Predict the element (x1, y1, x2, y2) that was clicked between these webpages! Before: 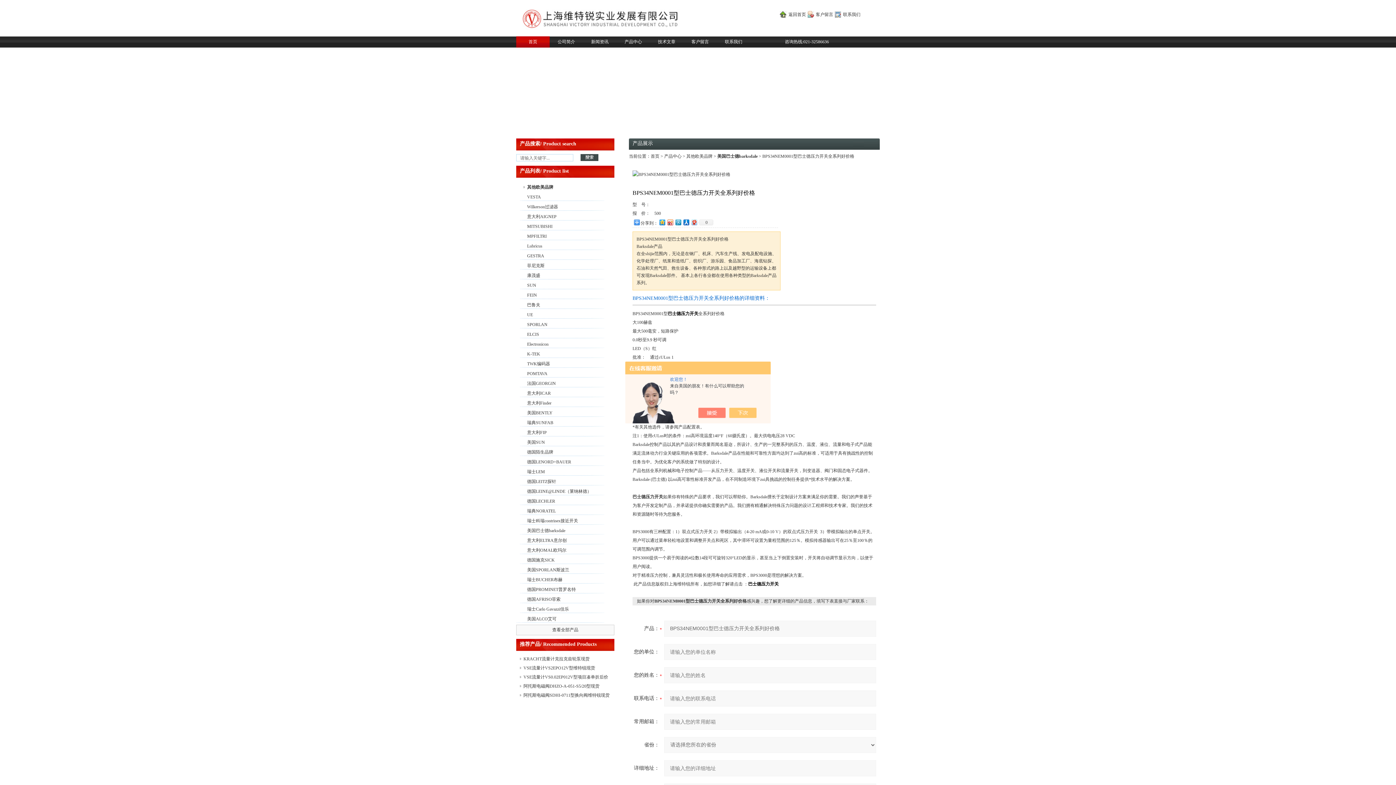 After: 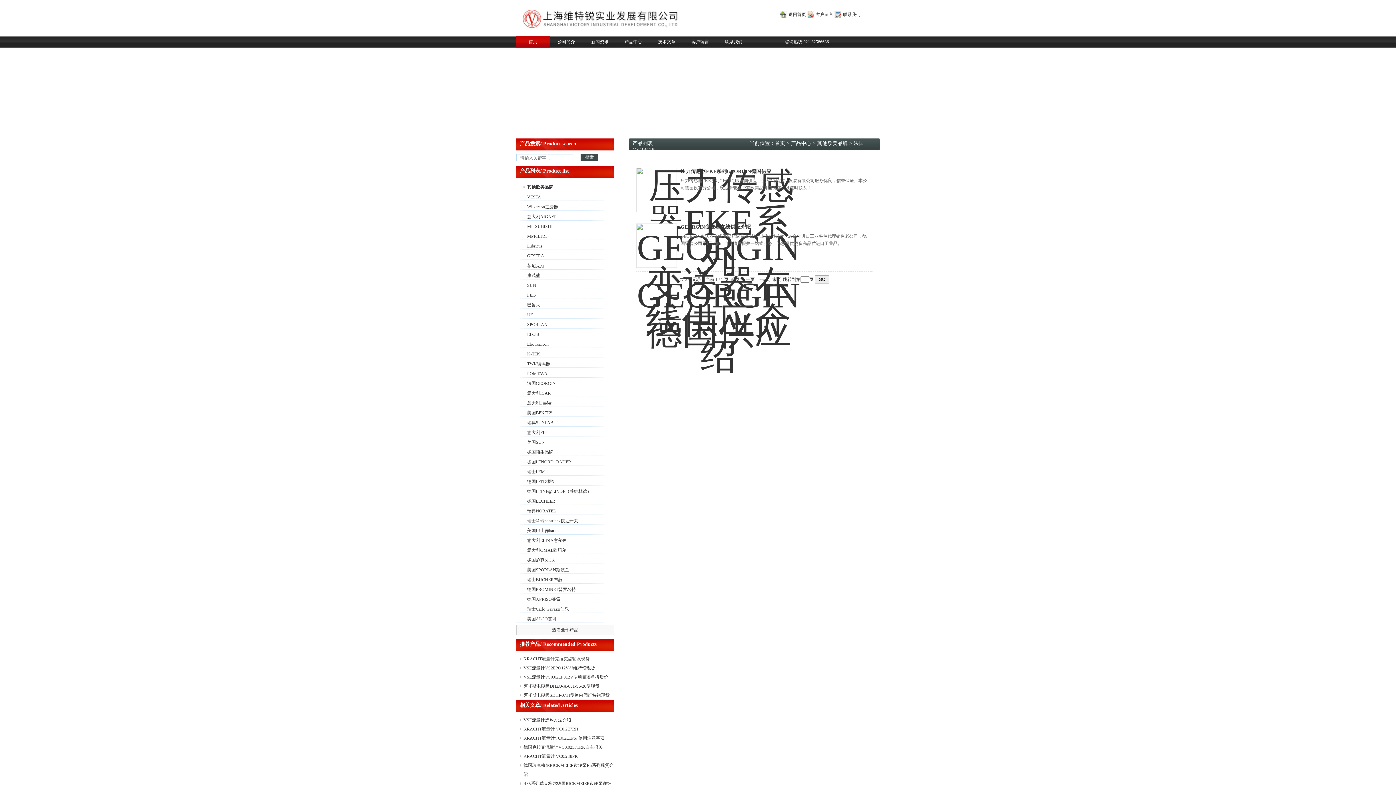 Action: label: 法国GEORGIN bbox: (527, 379, 610, 387)